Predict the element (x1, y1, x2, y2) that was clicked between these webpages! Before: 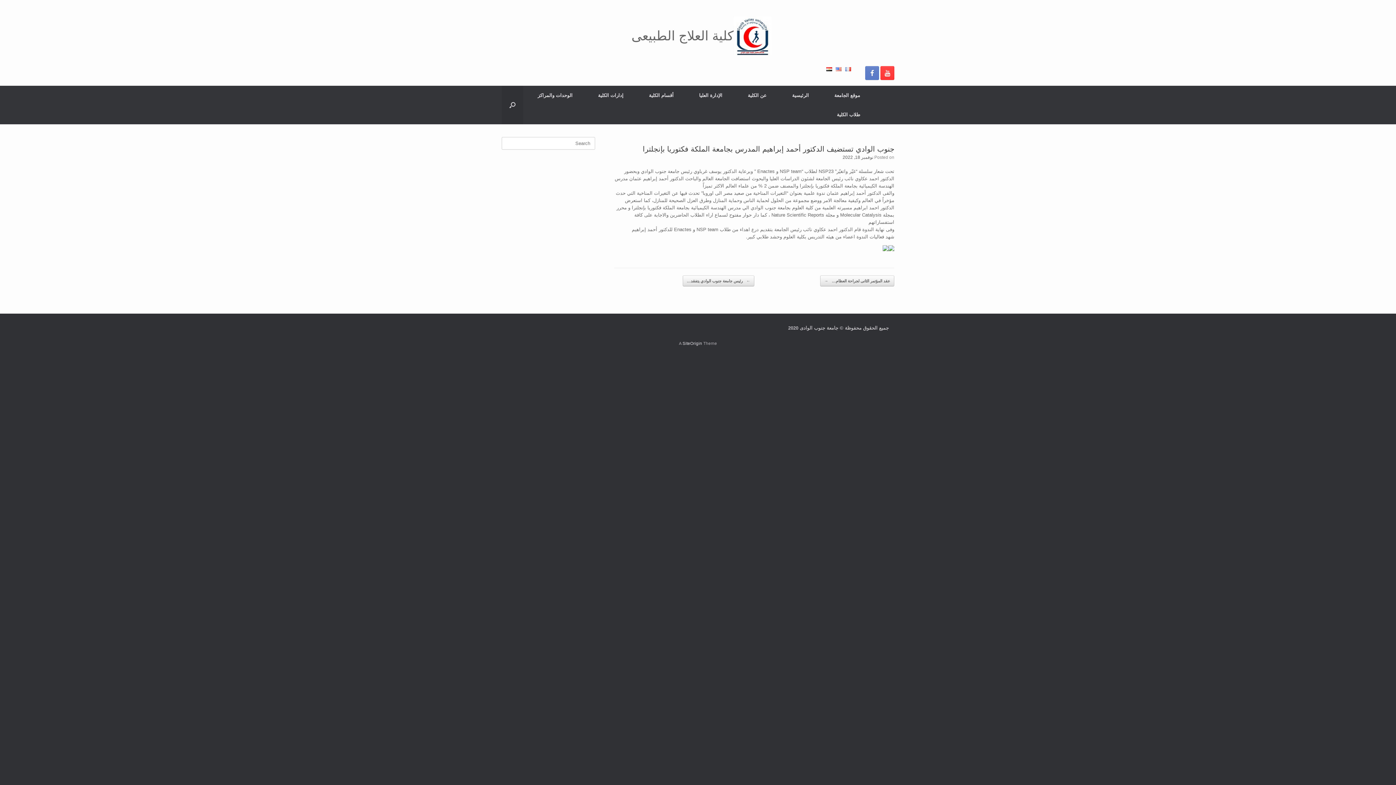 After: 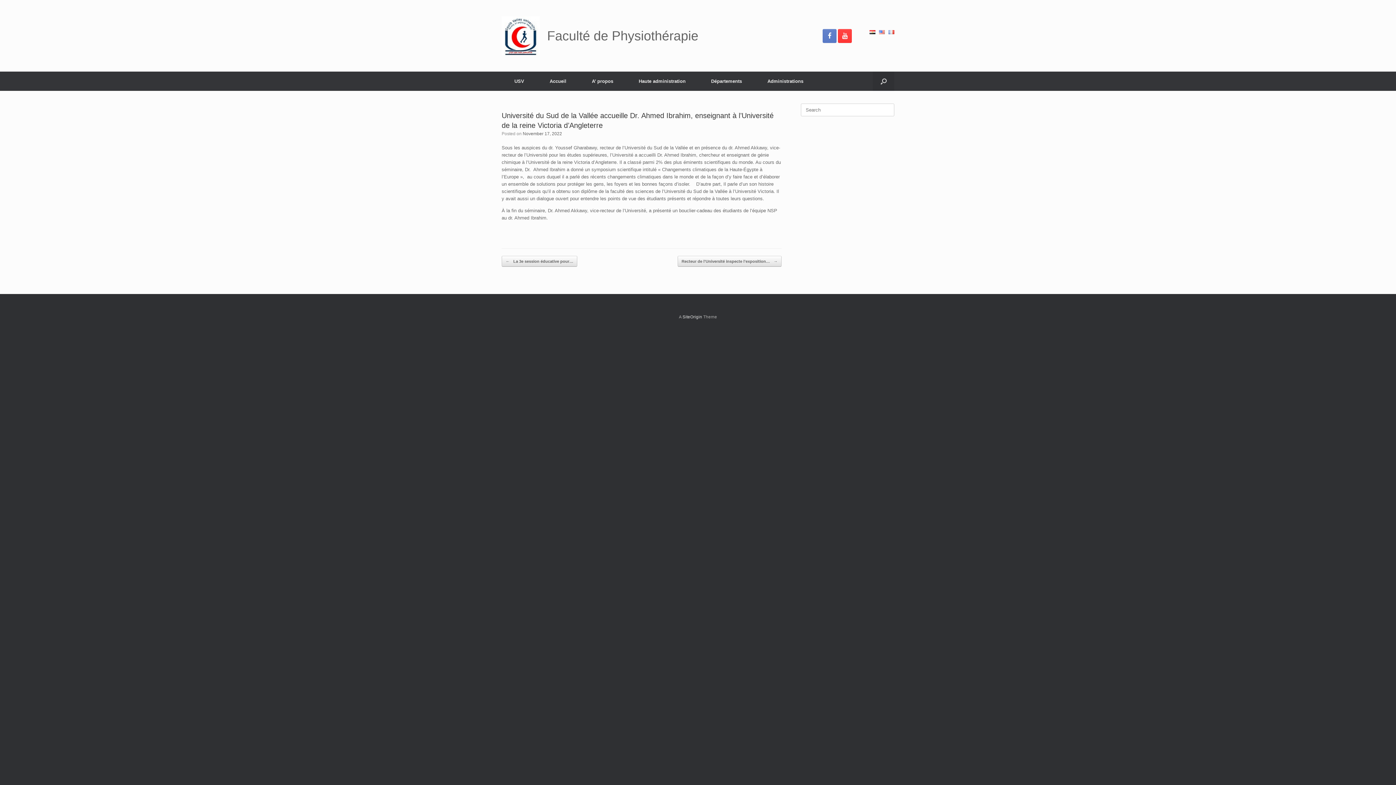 Action: bbox: (845, 66, 851, 72)